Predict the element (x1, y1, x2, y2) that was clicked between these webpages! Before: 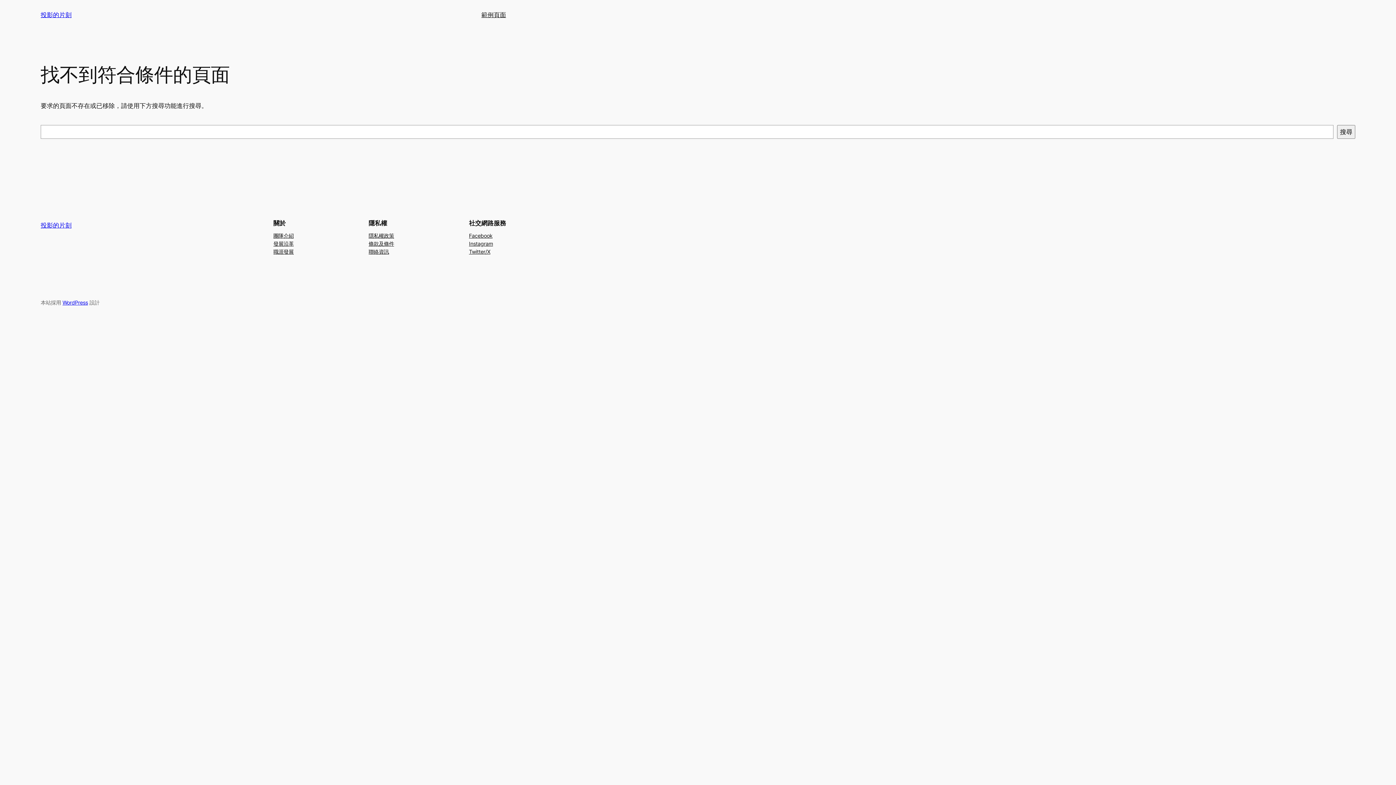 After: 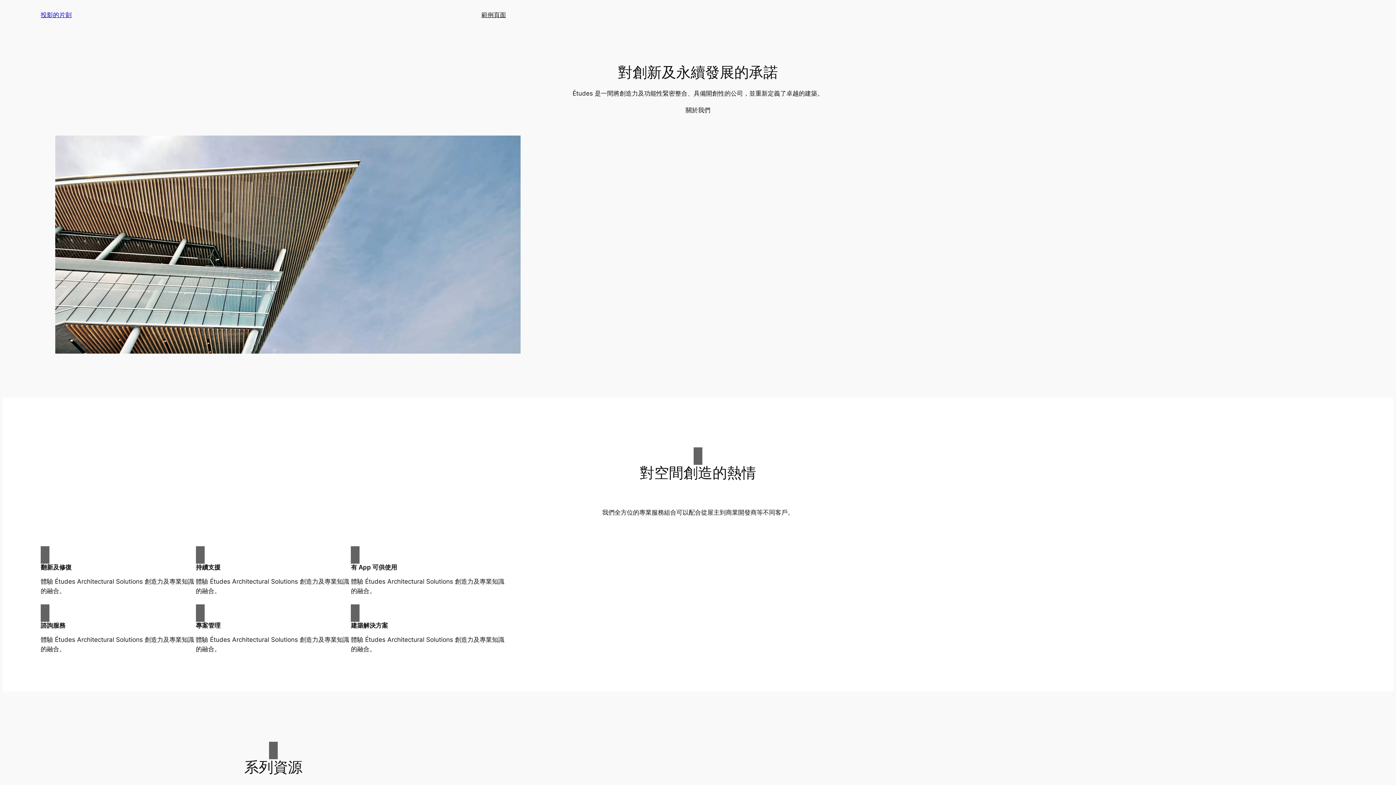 Action: bbox: (40, 11, 71, 18) label: 投影的片刻